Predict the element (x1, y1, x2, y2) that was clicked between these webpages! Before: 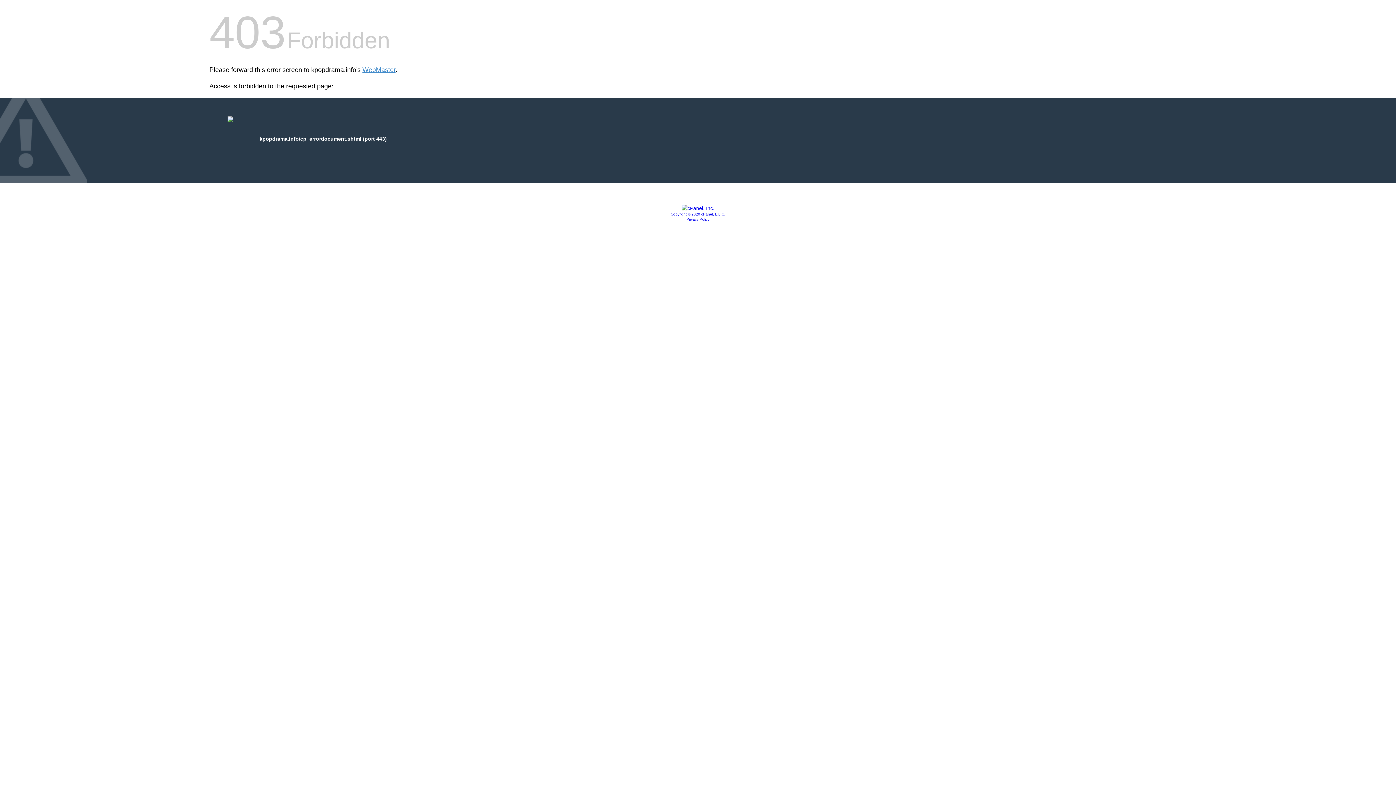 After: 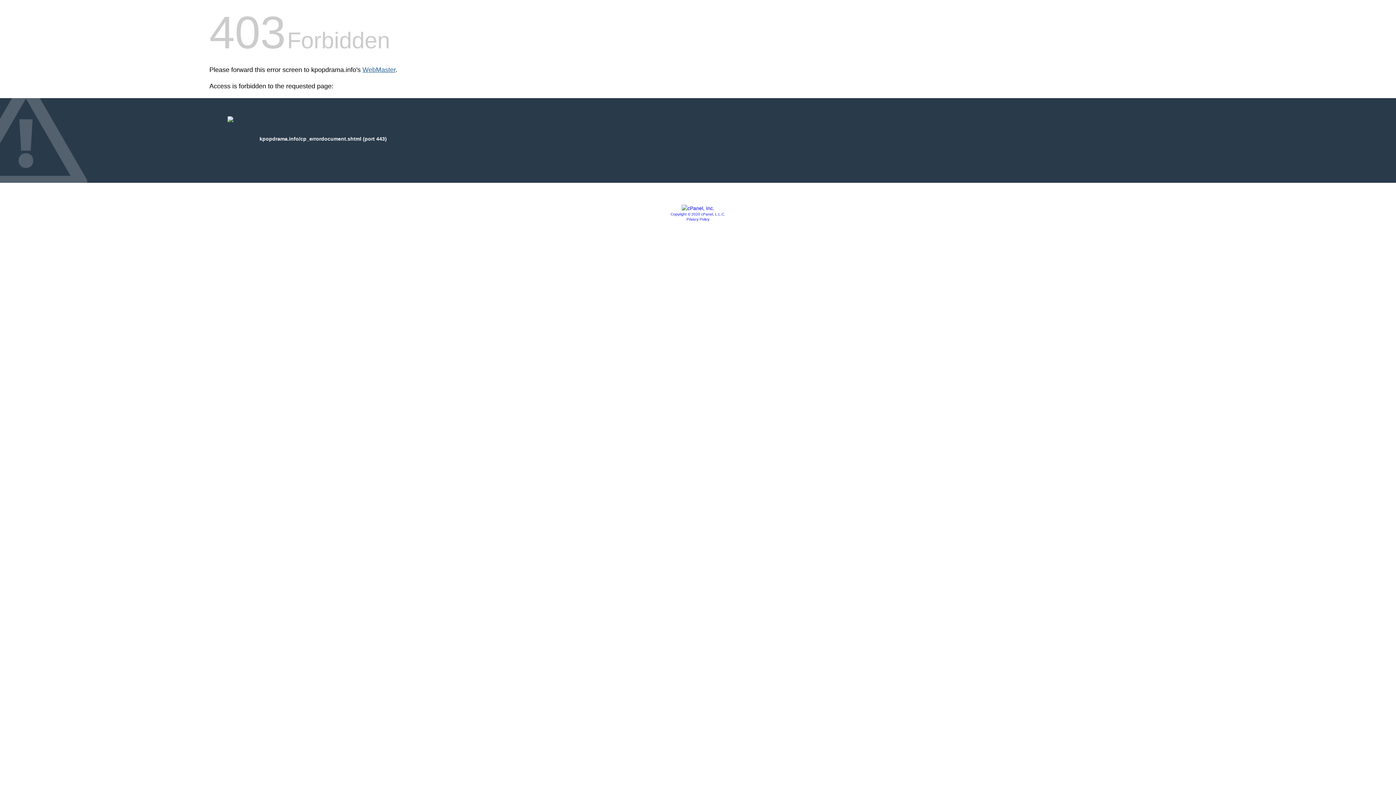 Action: label: WebMaster bbox: (362, 66, 395, 73)